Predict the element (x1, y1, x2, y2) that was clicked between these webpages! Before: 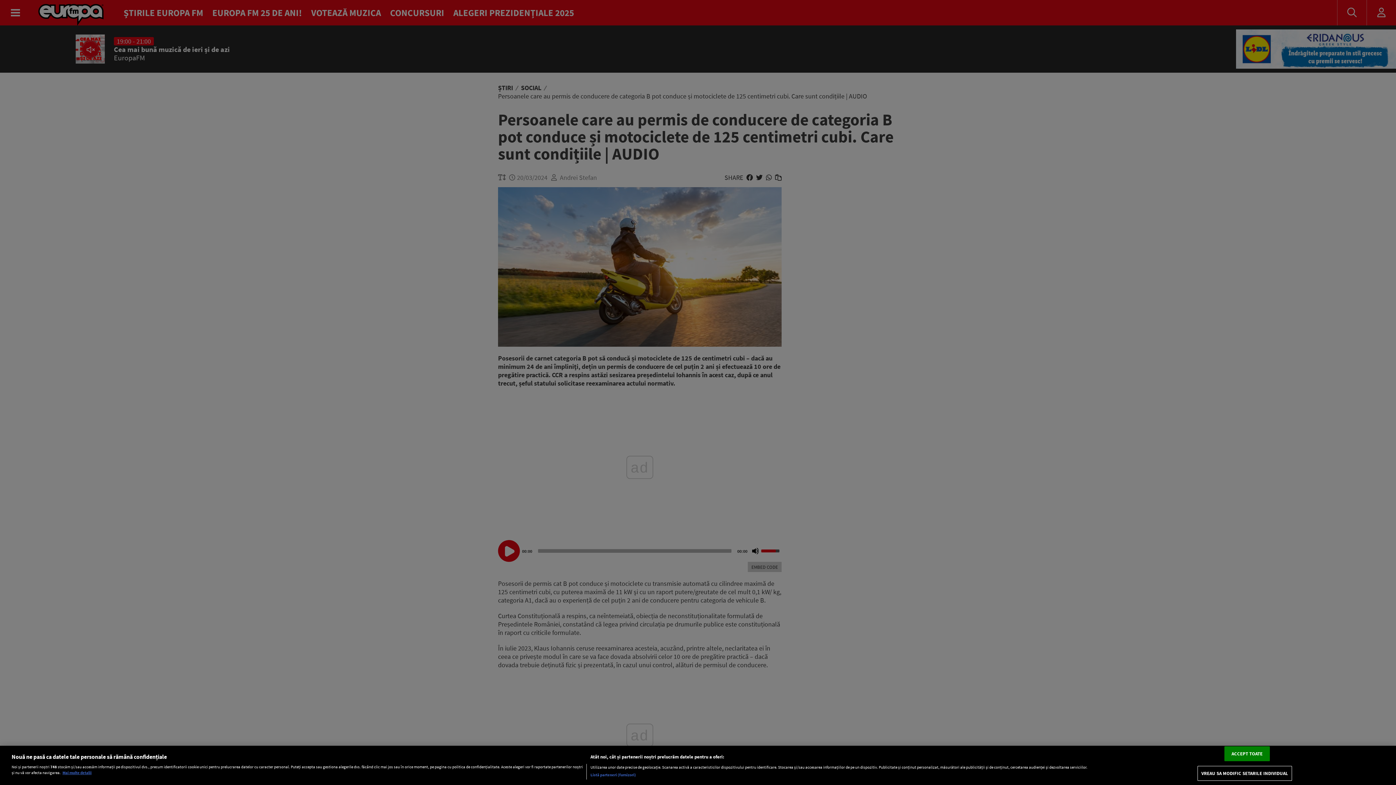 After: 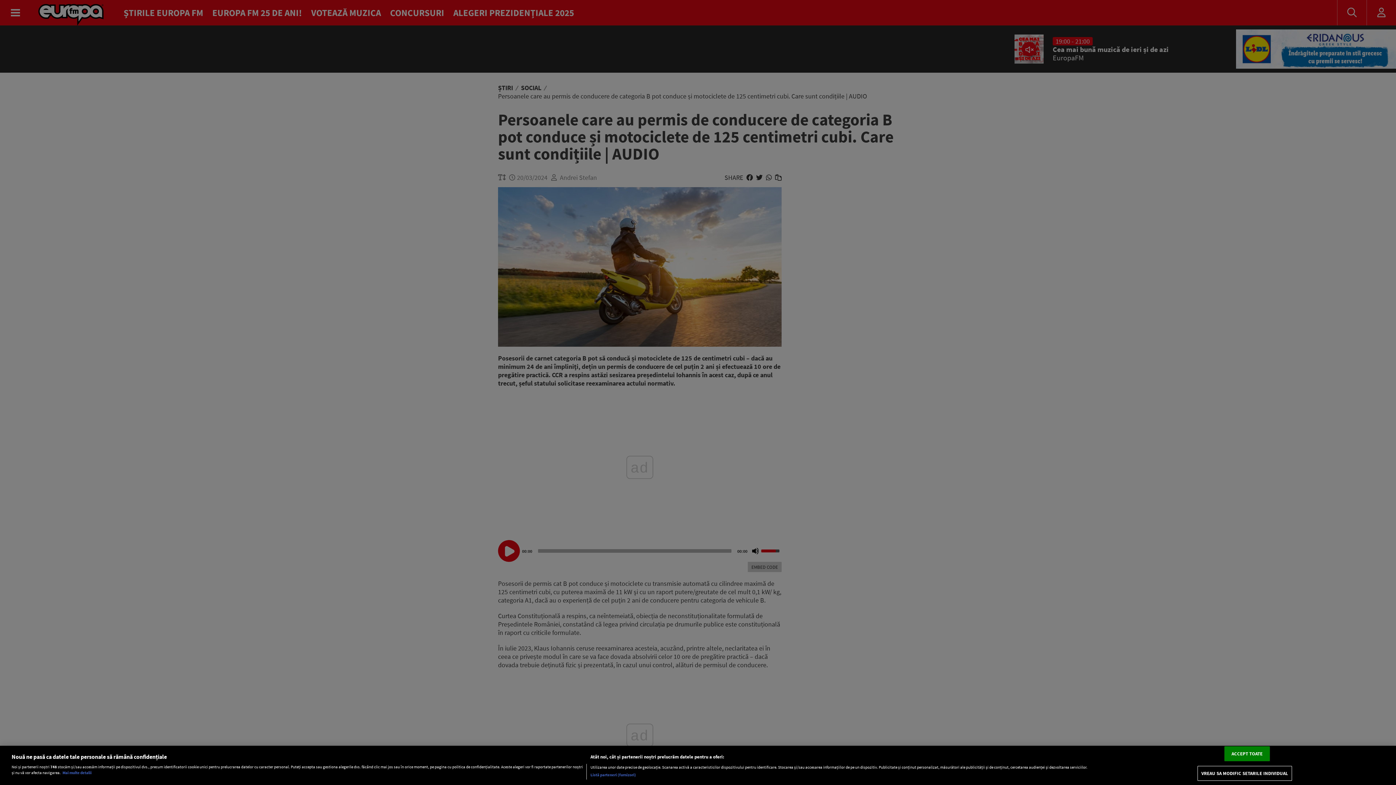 Action: label: Mai multe informații despre confidențialitatea datelor dvs., se deschide într-o fereastră nouă bbox: (62, 770, 91, 775)